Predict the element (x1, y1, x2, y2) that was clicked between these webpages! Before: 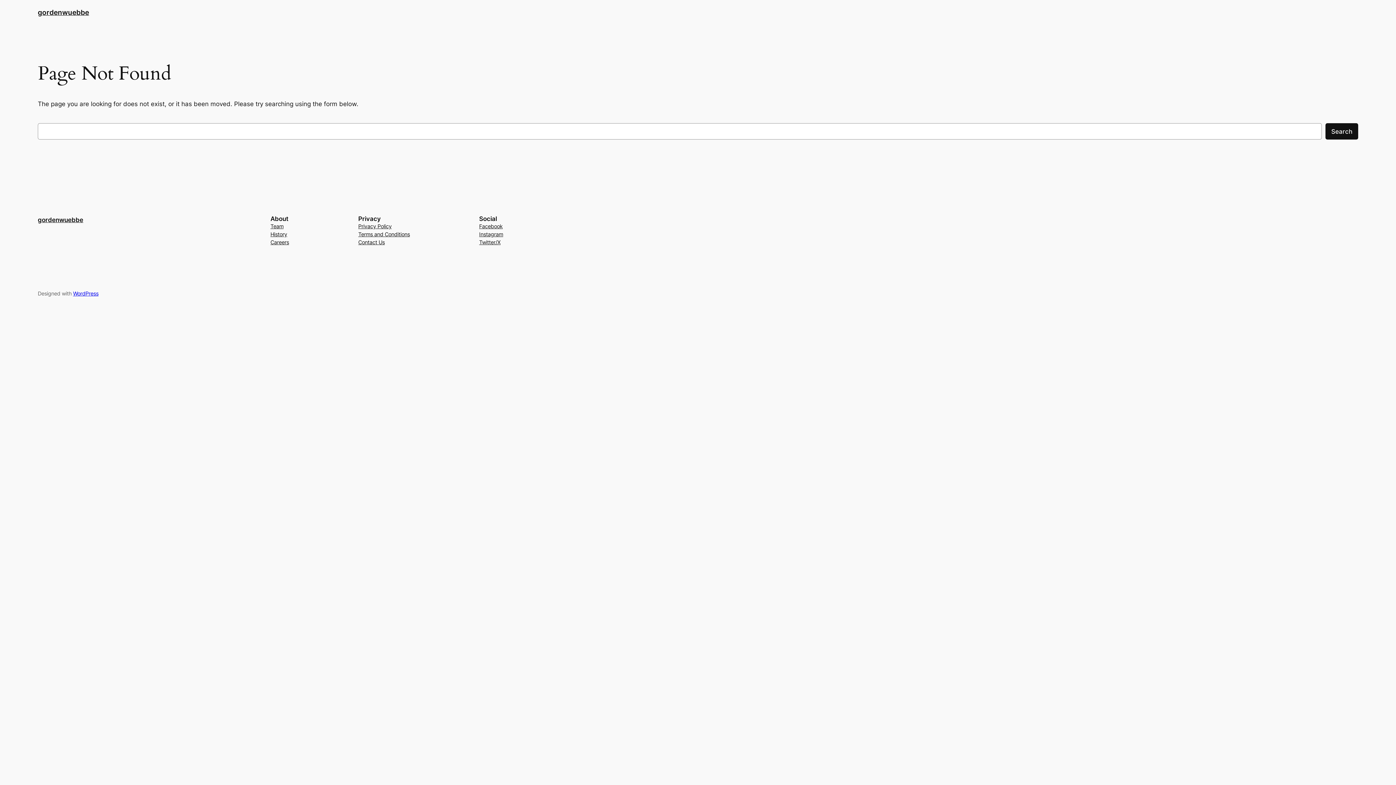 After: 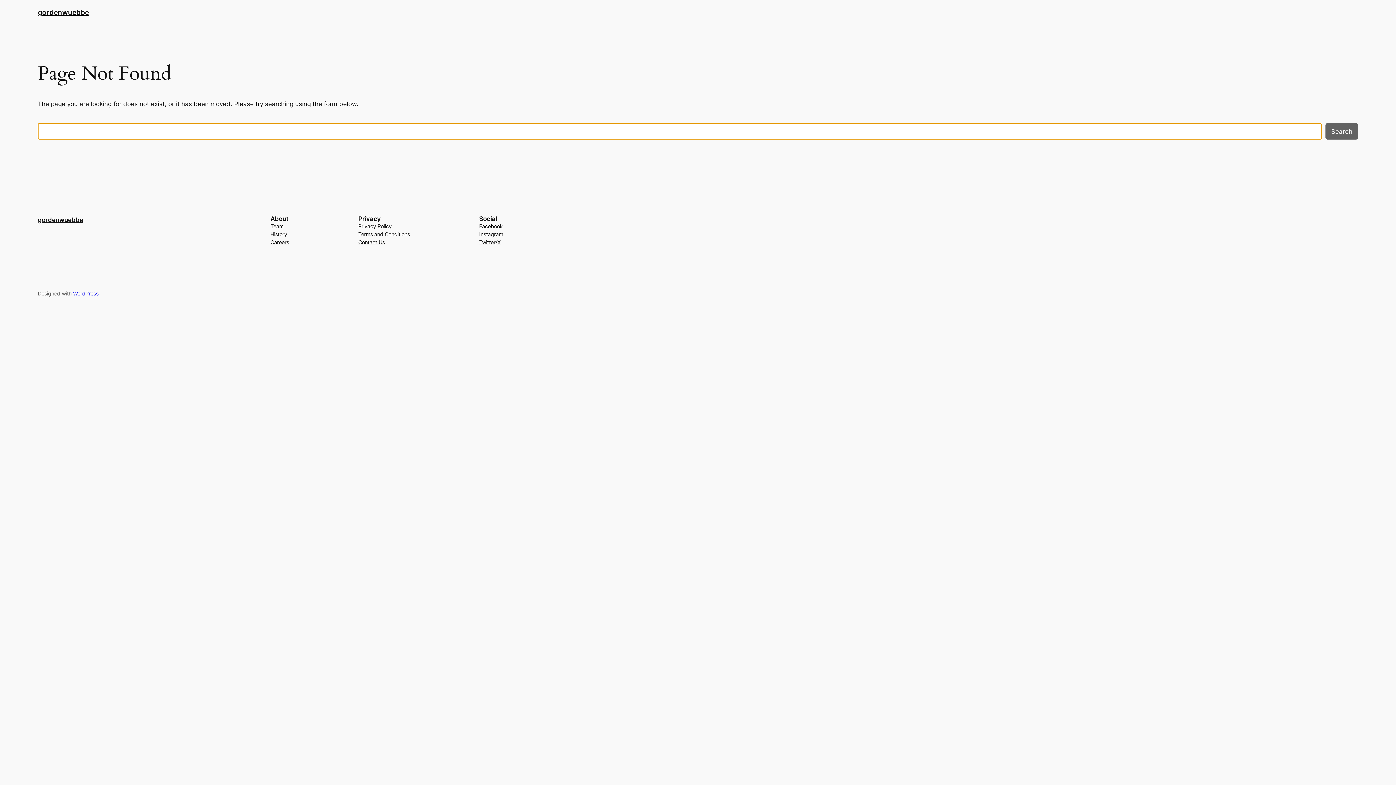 Action: label: Search bbox: (1325, 123, 1358, 139)